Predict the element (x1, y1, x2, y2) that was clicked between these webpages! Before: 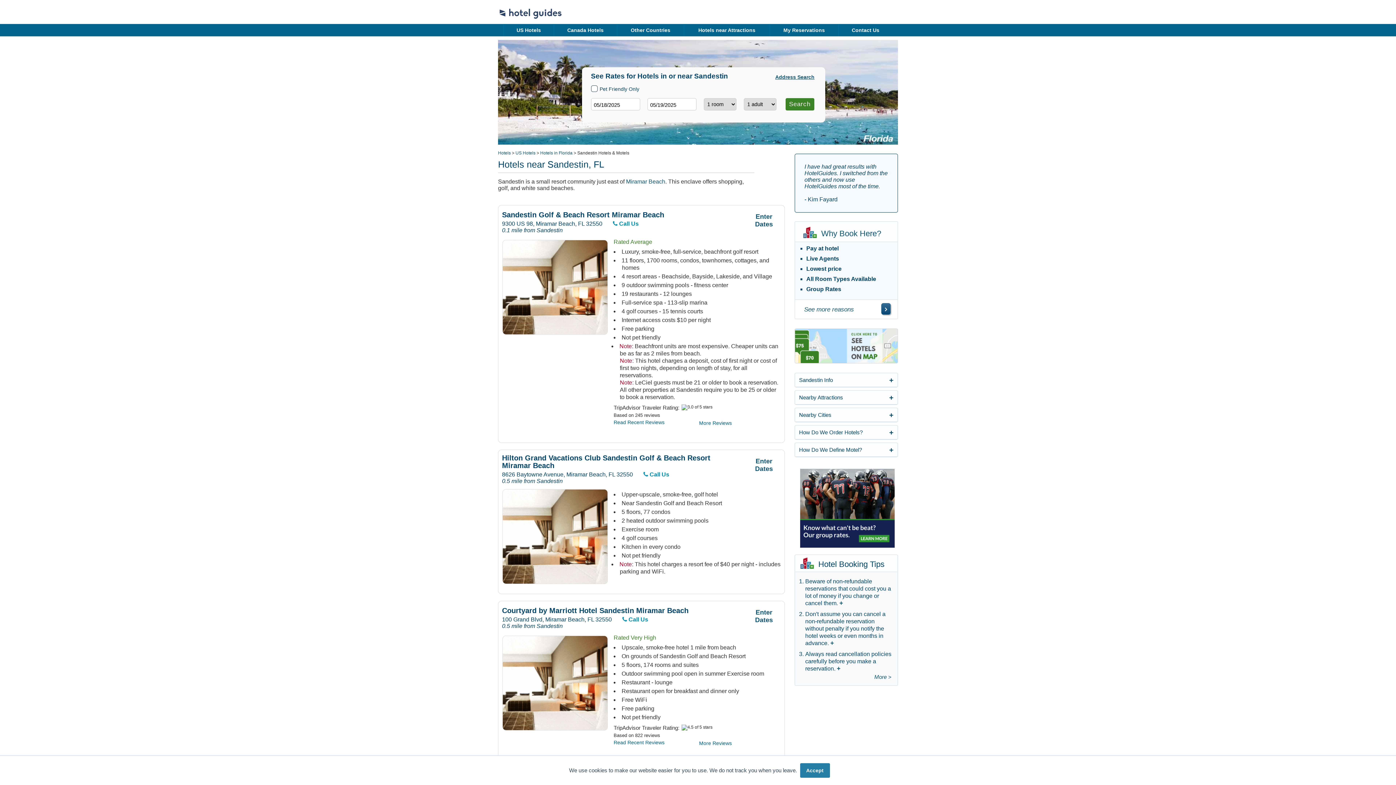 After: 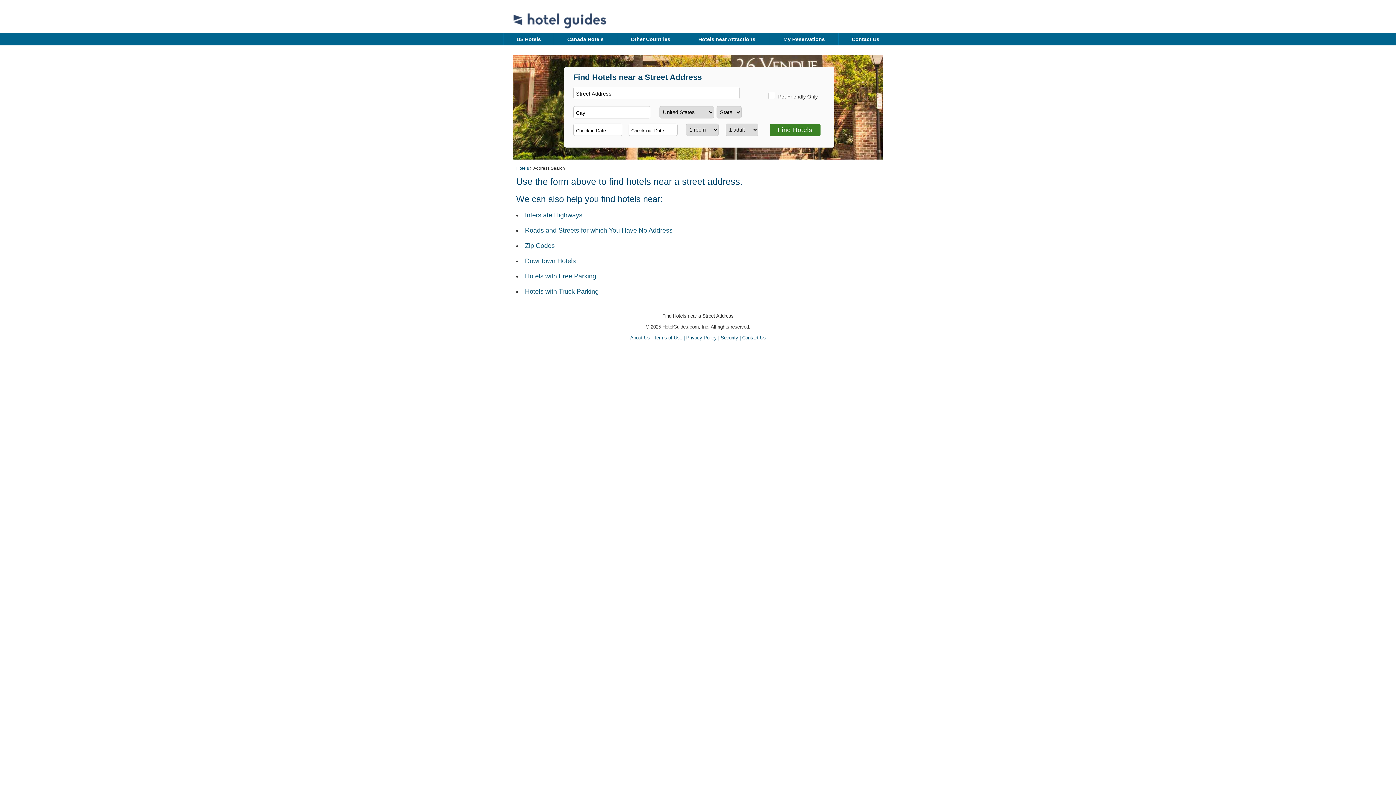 Action: bbox: (775, 74, 814, 80) label: Address Search